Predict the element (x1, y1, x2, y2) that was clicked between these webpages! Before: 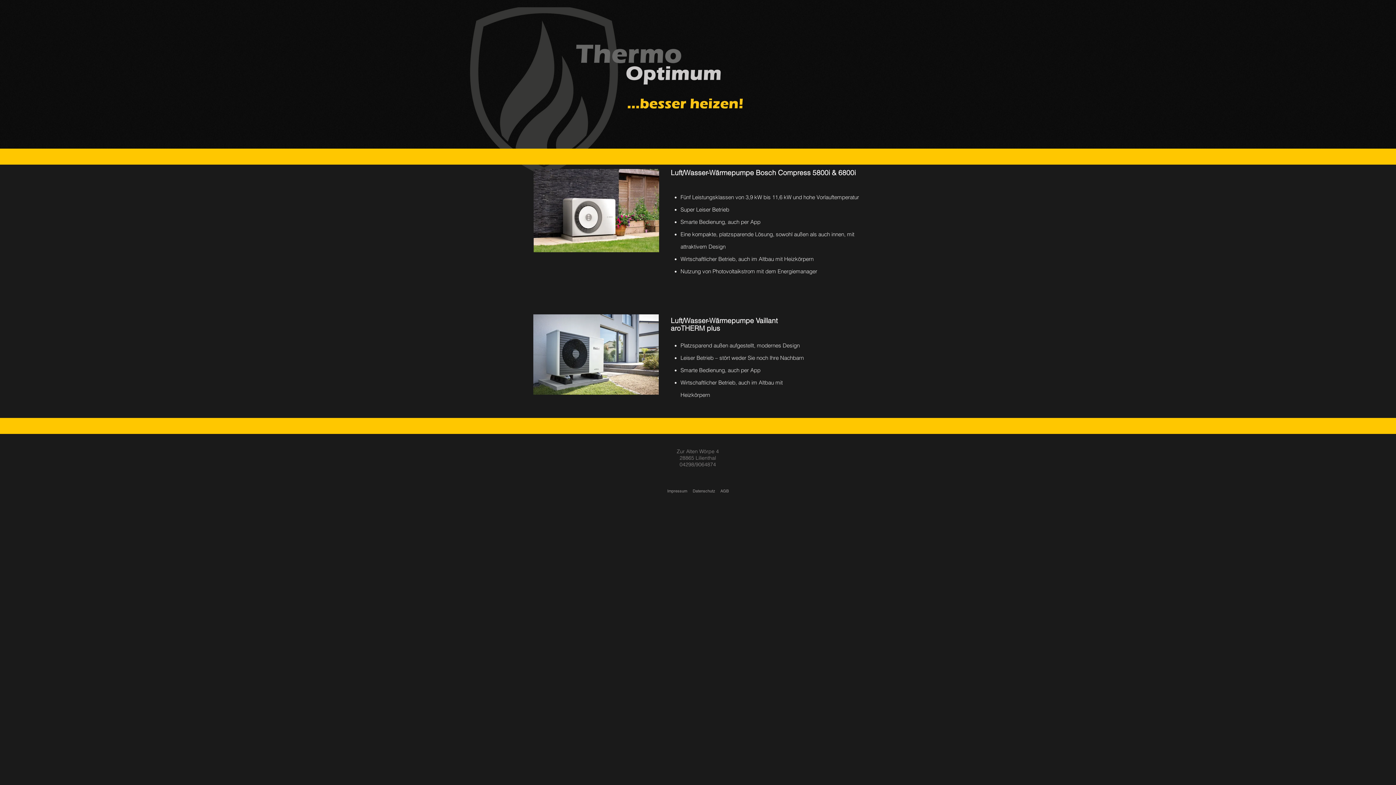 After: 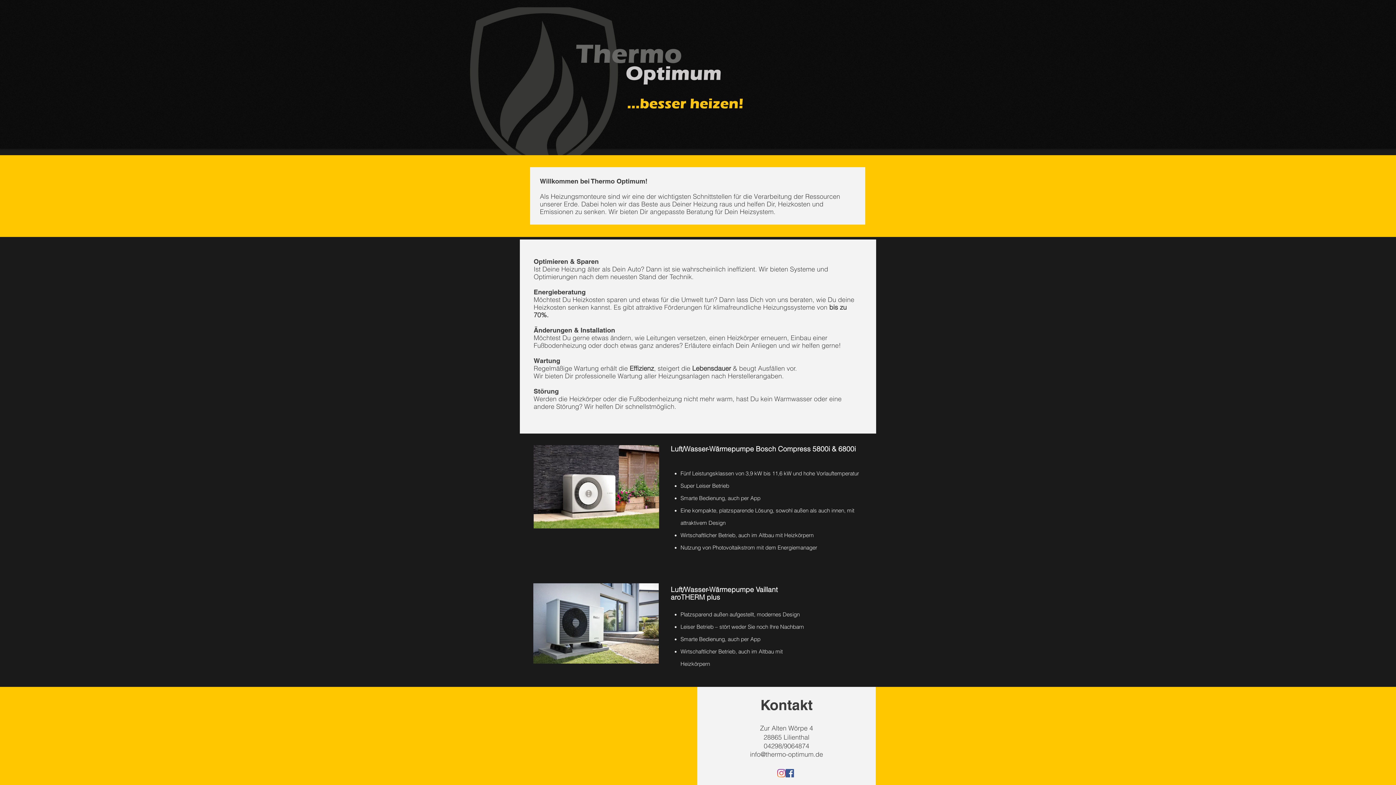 Action: bbox: (720, 488, 728, 493) label: AGB